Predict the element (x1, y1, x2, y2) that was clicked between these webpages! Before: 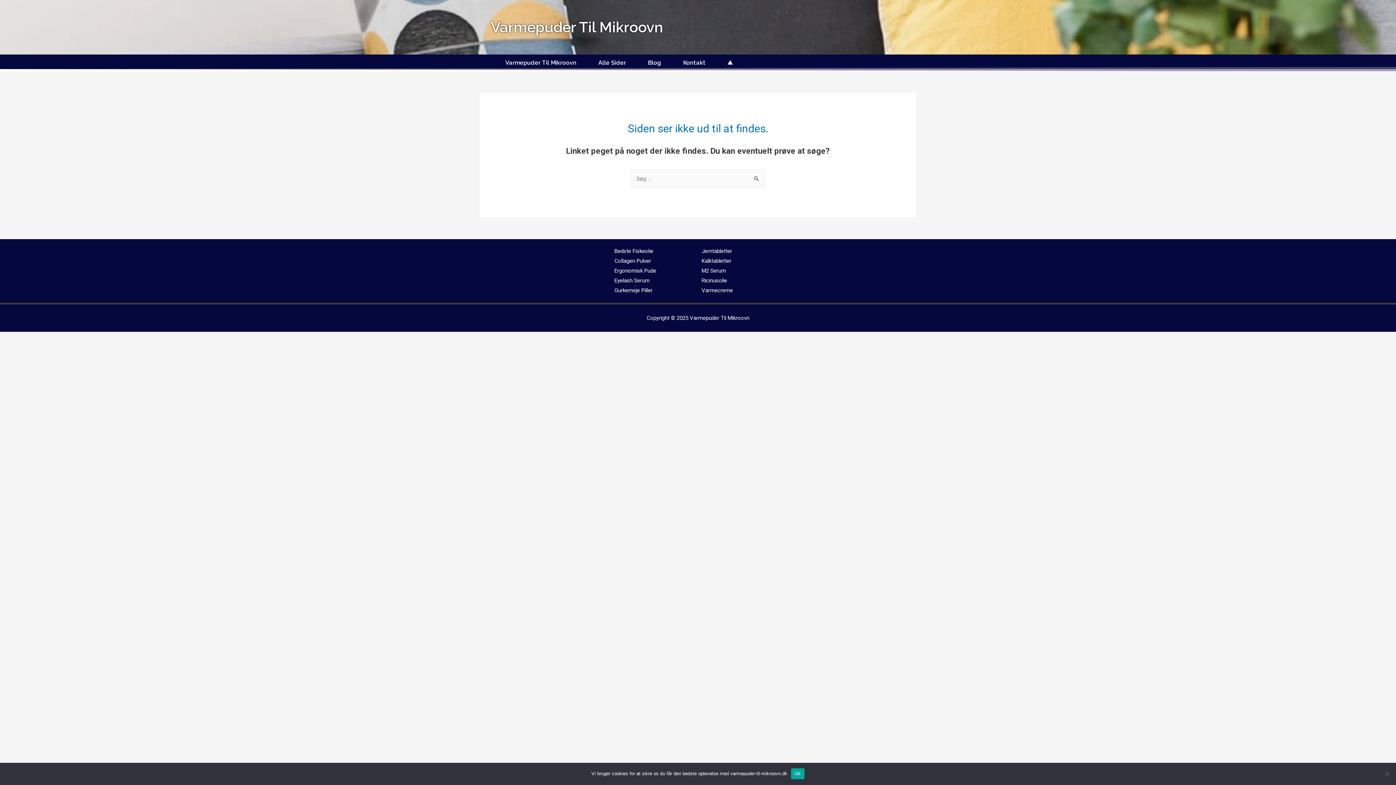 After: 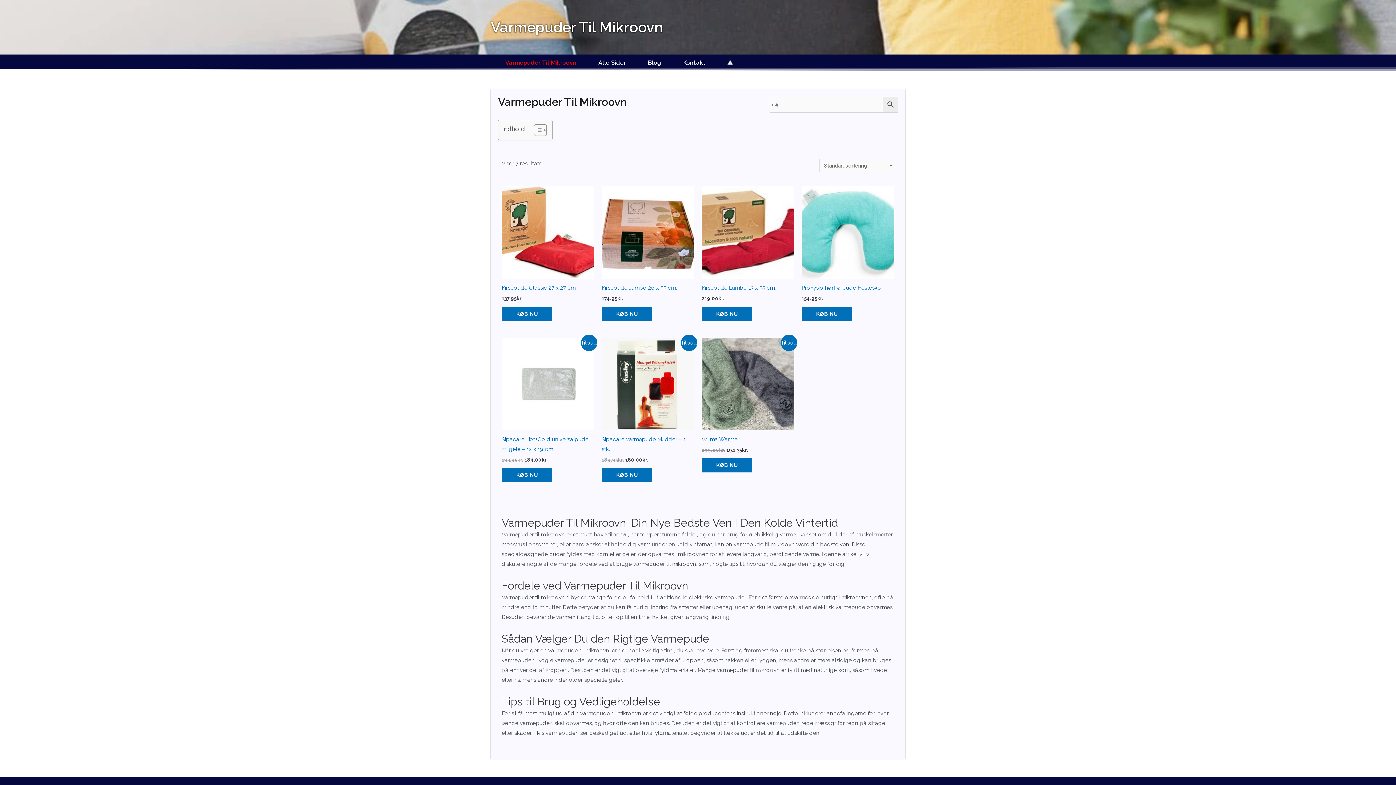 Action: bbox: (690, 314, 749, 321) label: Varmepuder Til Mikroovn